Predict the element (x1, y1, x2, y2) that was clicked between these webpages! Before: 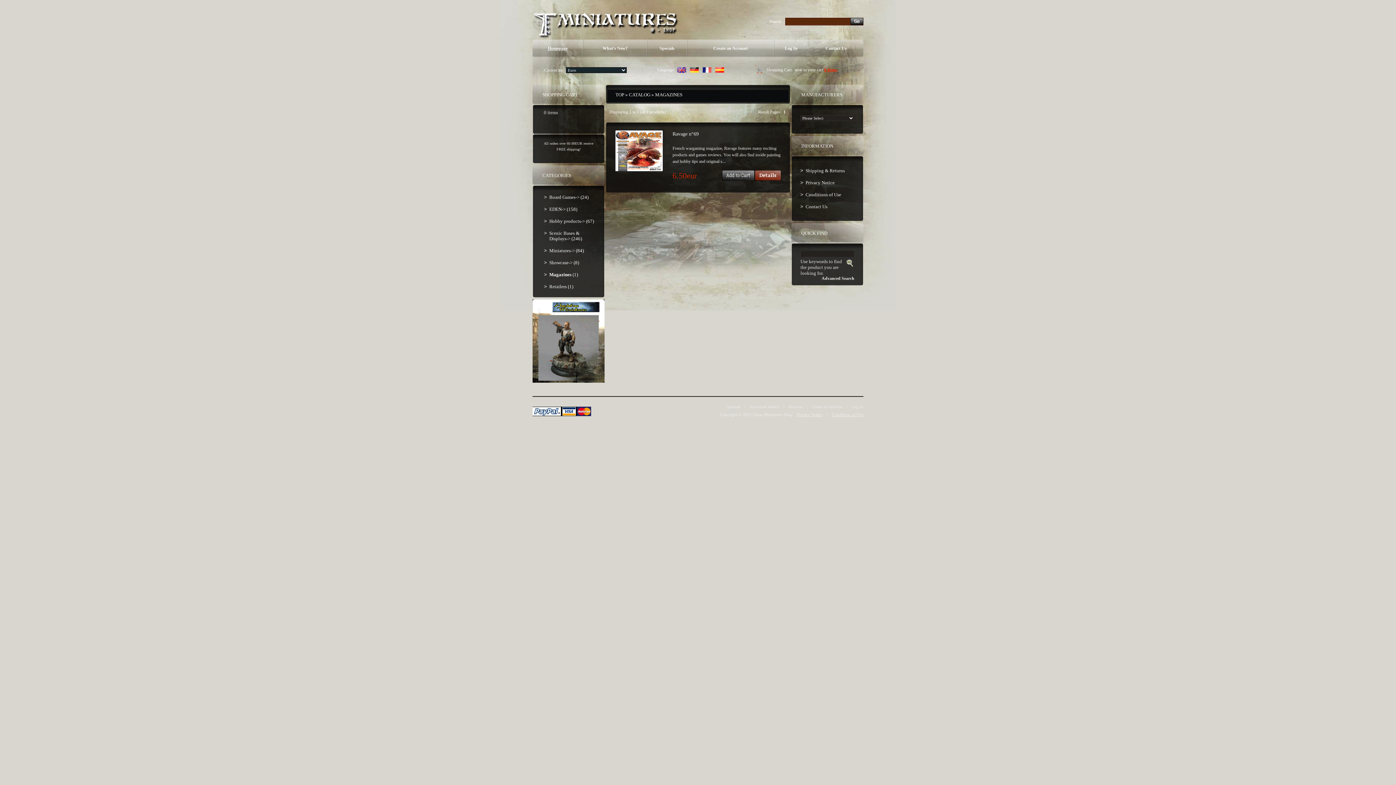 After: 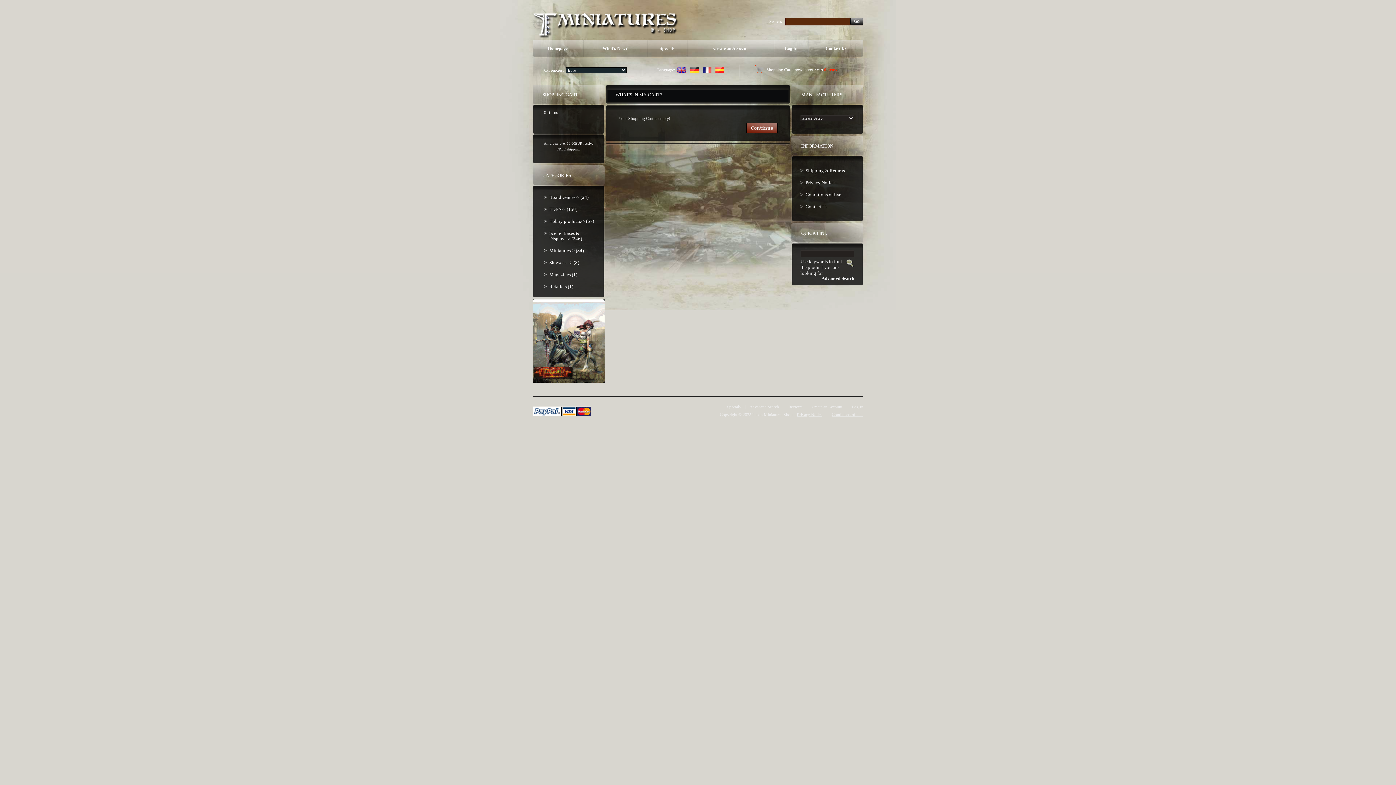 Action: label: 0 items bbox: (824, 67, 837, 72)